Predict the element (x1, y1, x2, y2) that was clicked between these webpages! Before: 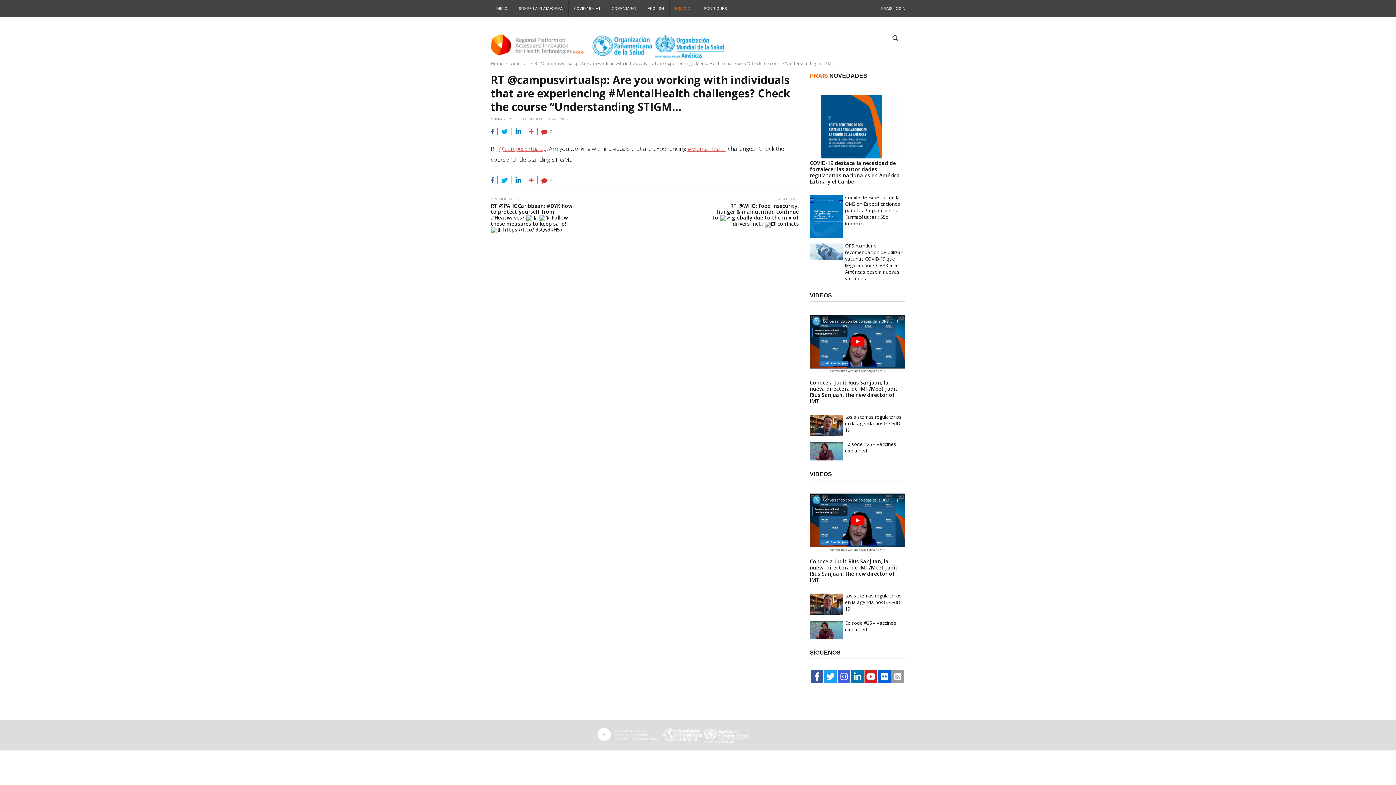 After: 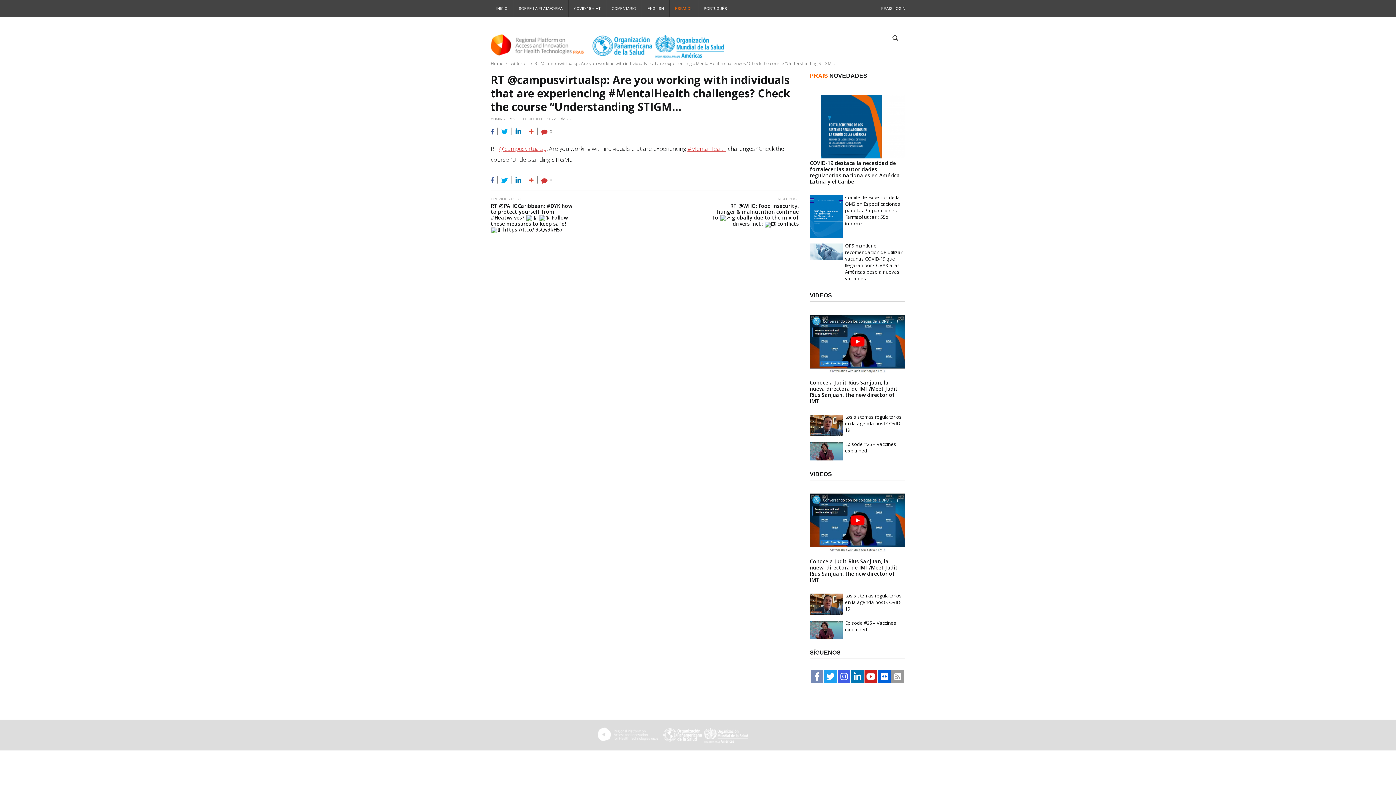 Action: bbox: (811, 670, 823, 683)